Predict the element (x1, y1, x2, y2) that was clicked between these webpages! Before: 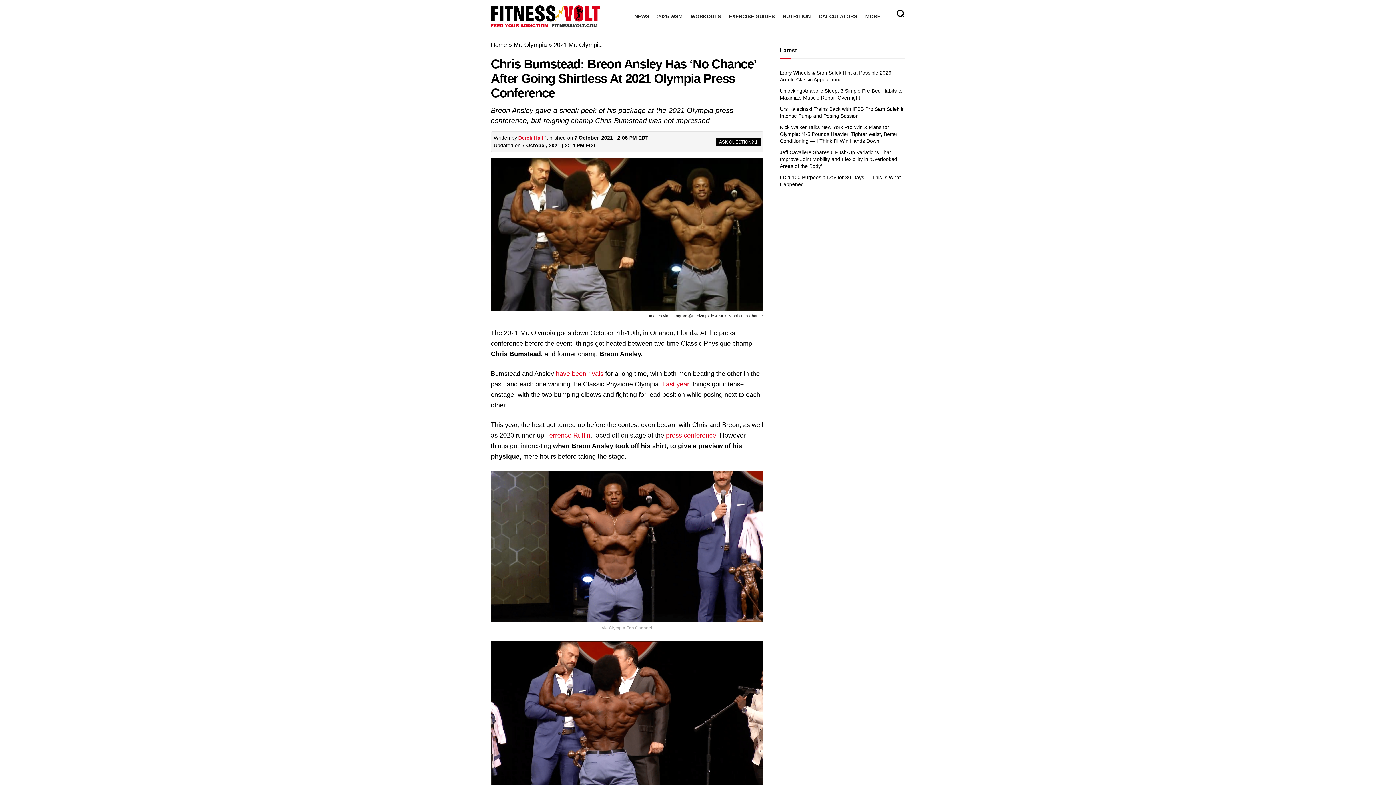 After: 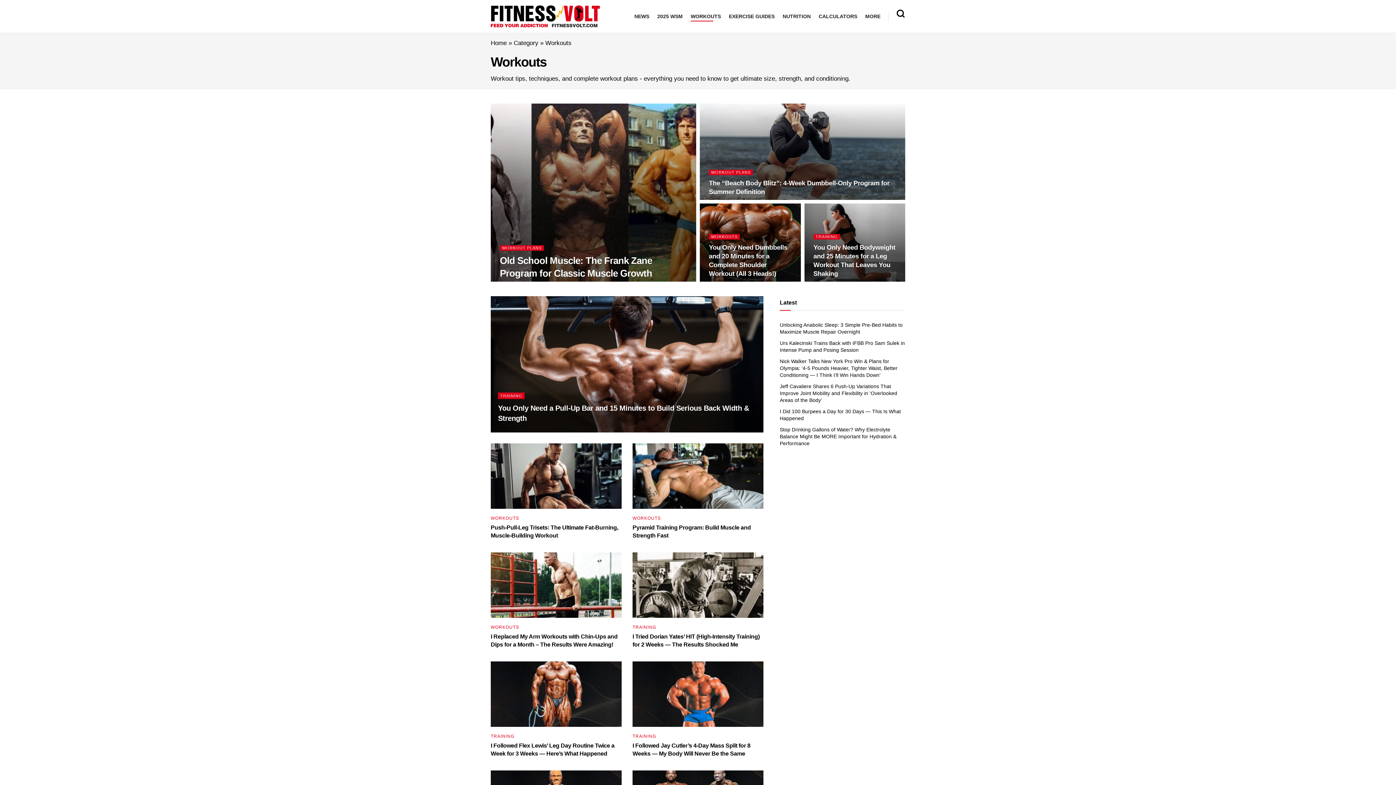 Action: bbox: (690, 11, 721, 21) label: WORKOUTS